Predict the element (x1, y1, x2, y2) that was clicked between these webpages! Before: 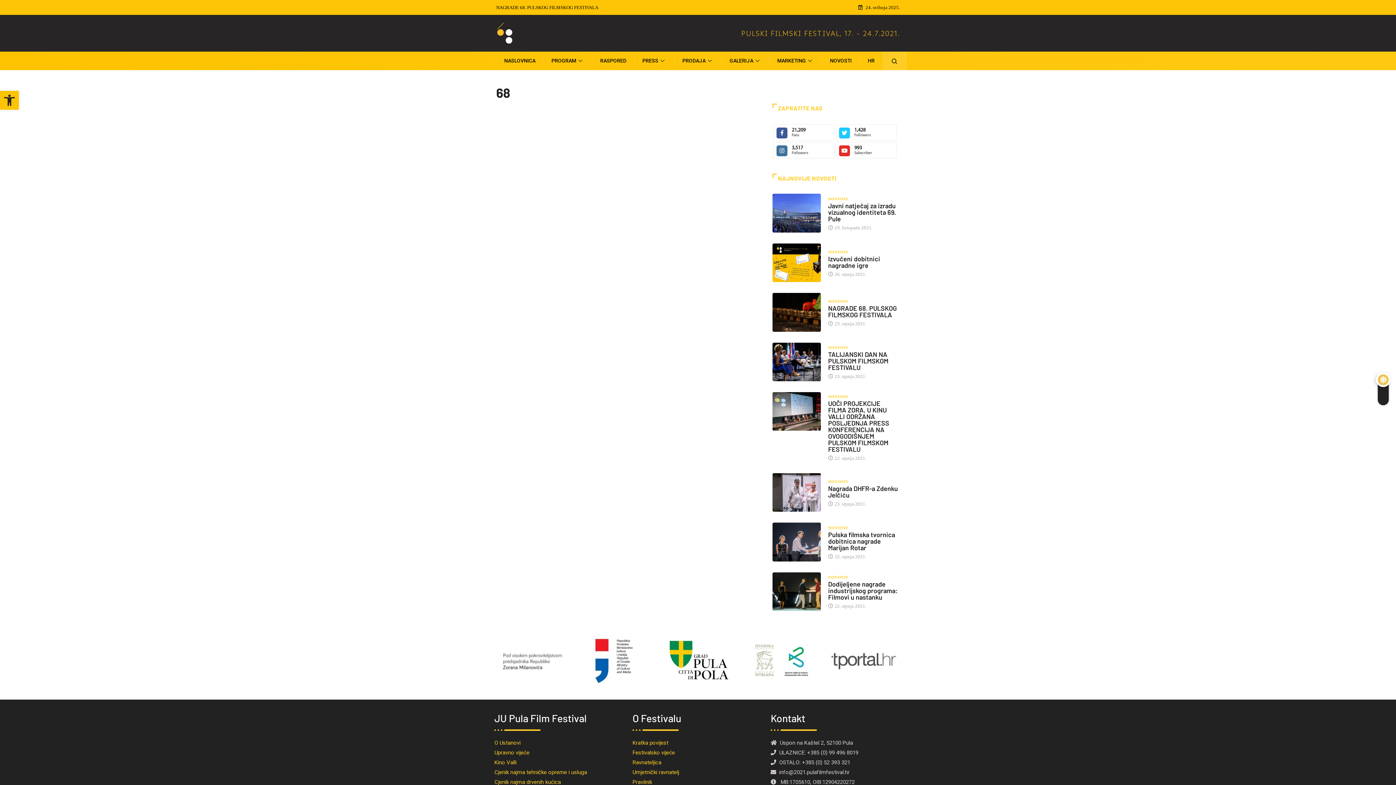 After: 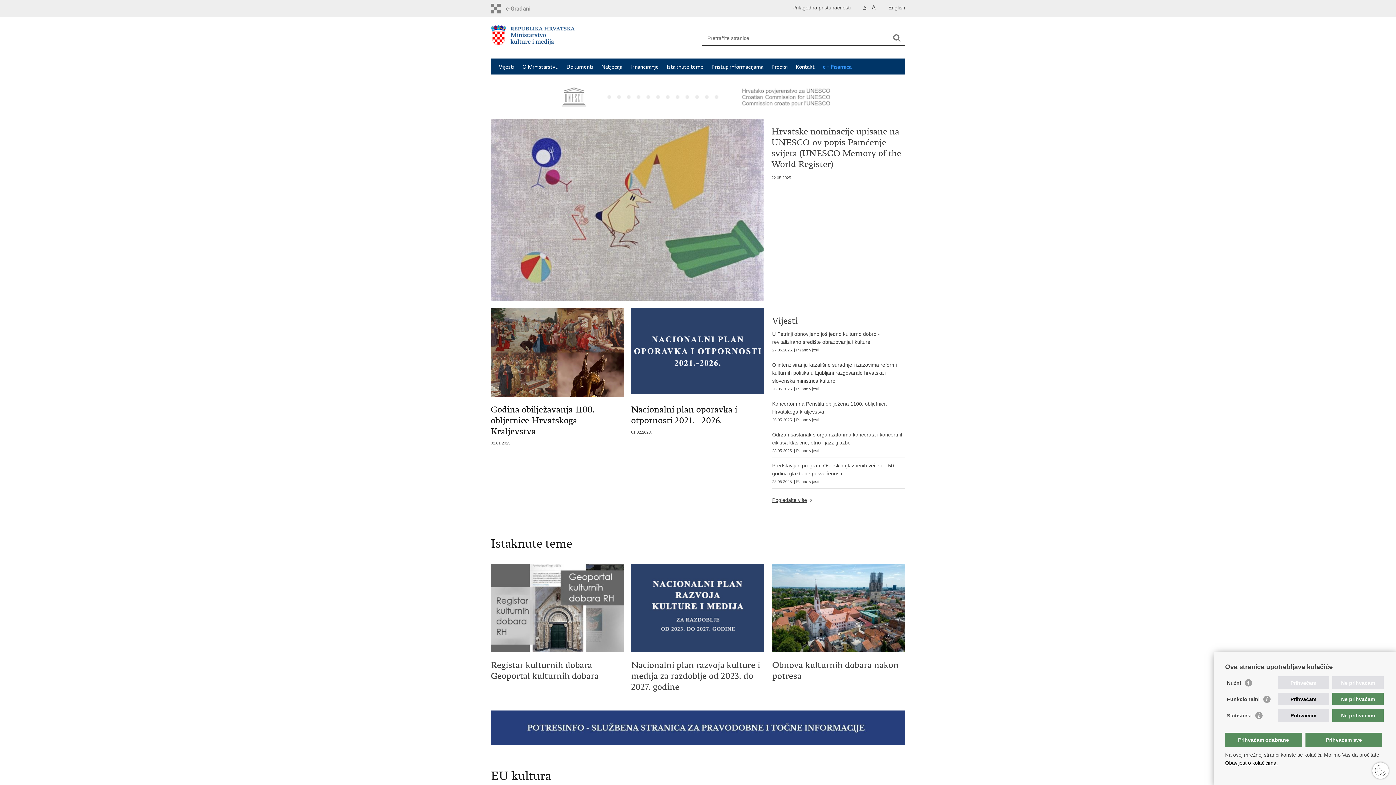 Action: bbox: (494, 634, 570, 687)